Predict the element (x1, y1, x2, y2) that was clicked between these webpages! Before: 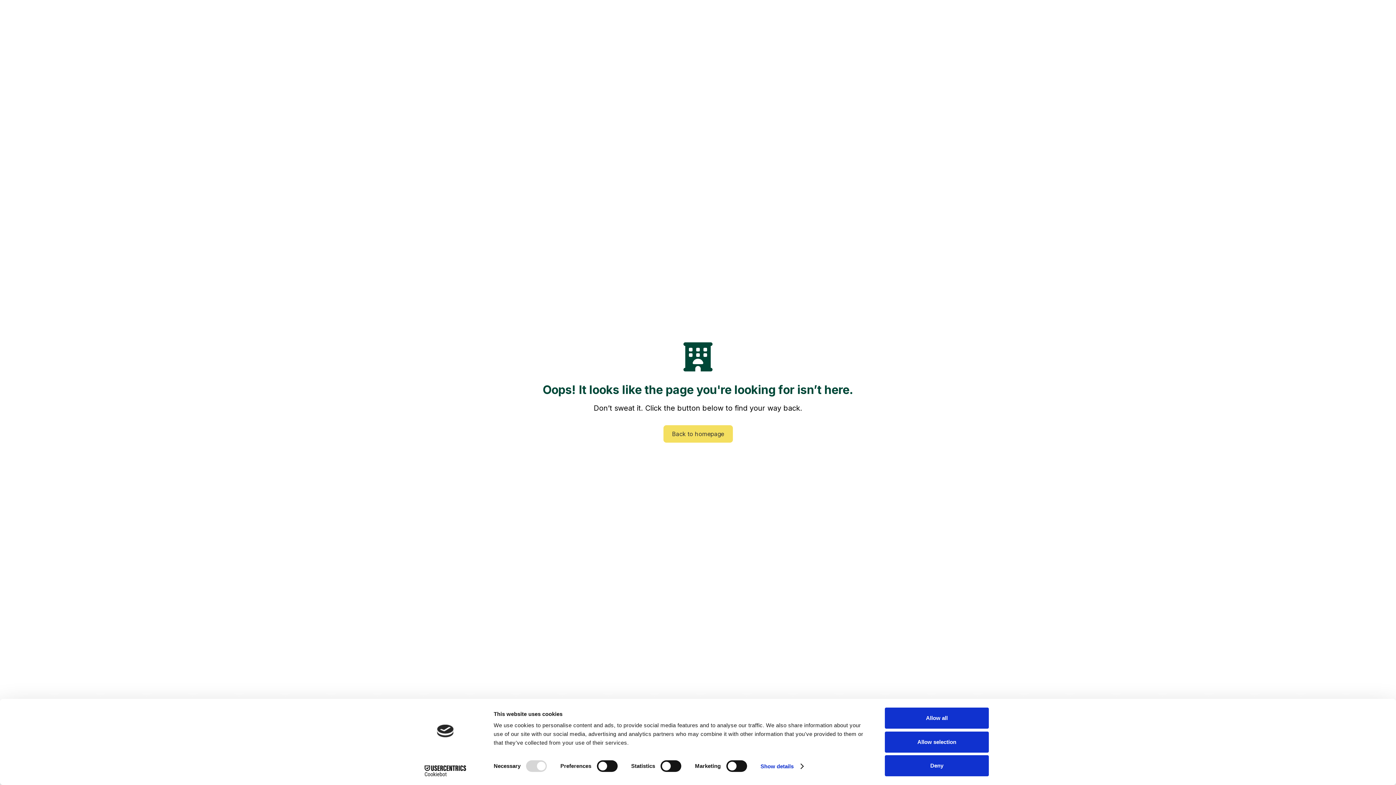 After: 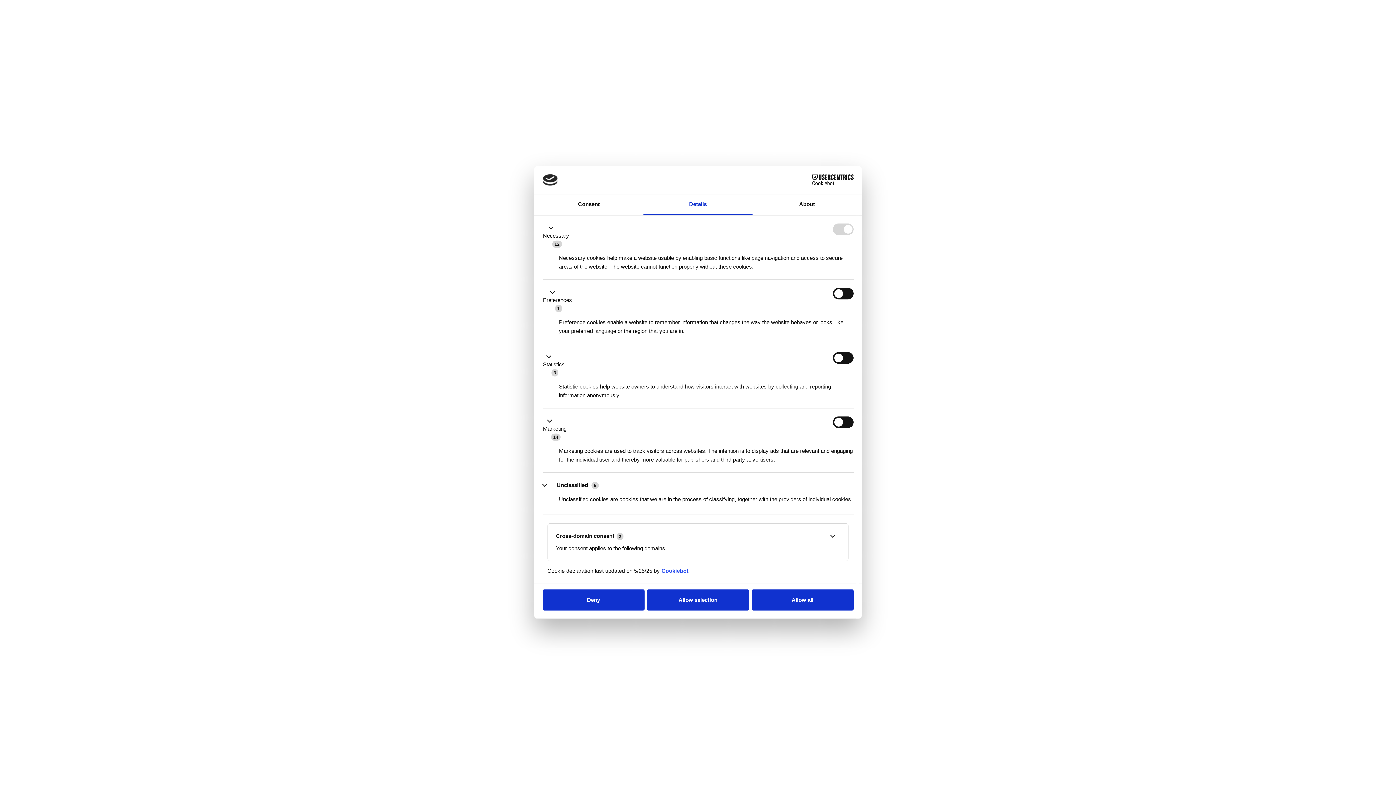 Action: label: Show details bbox: (760, 761, 803, 772)